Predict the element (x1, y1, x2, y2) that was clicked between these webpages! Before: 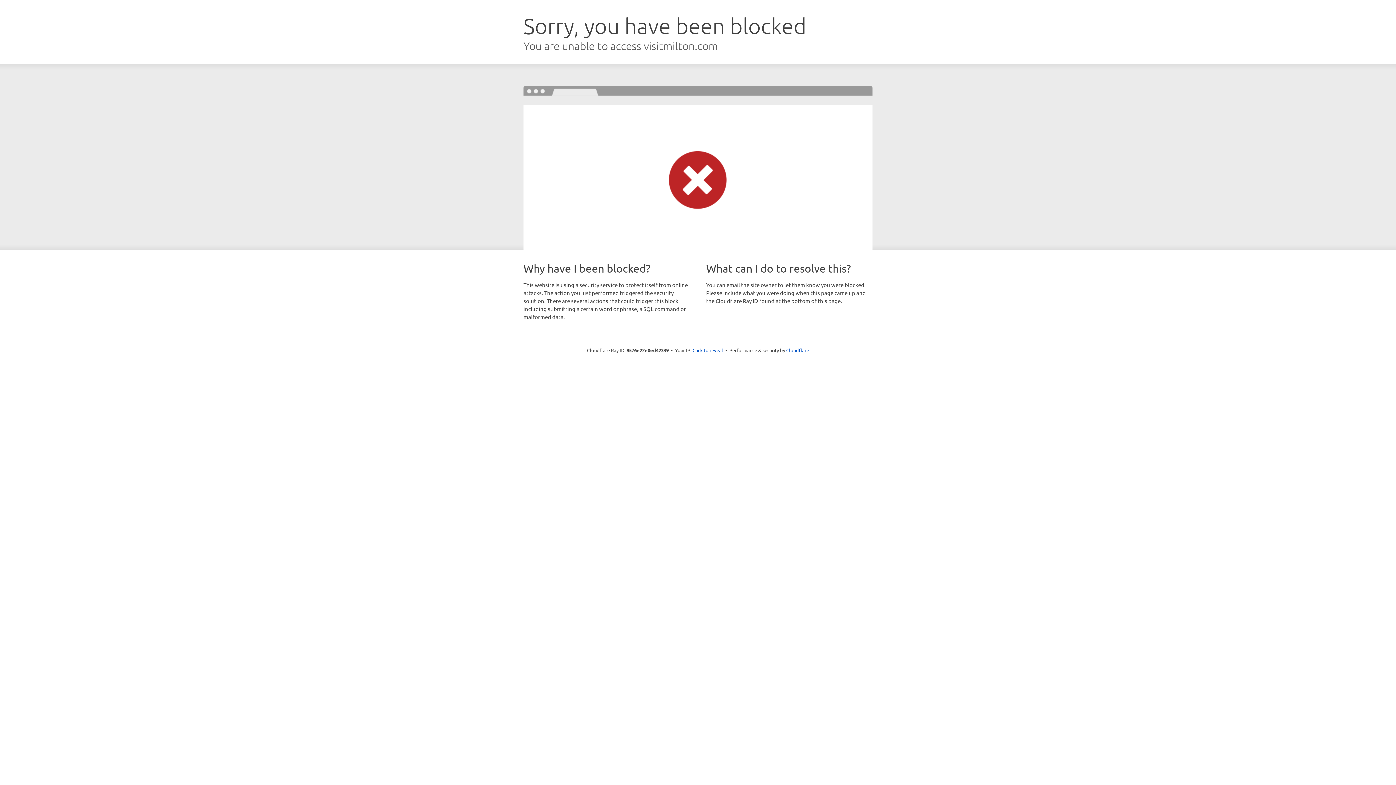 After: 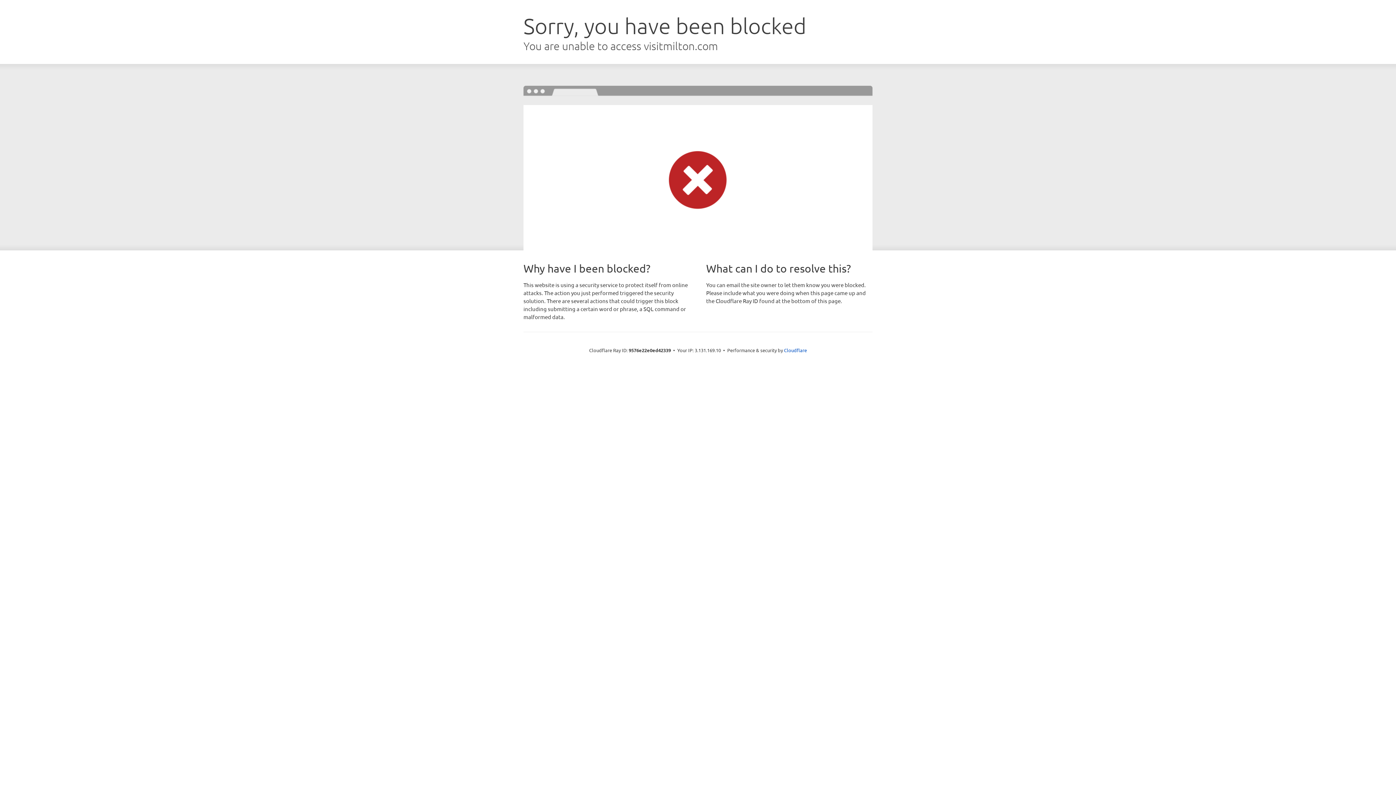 Action: label: Click to reveal bbox: (692, 346, 723, 353)